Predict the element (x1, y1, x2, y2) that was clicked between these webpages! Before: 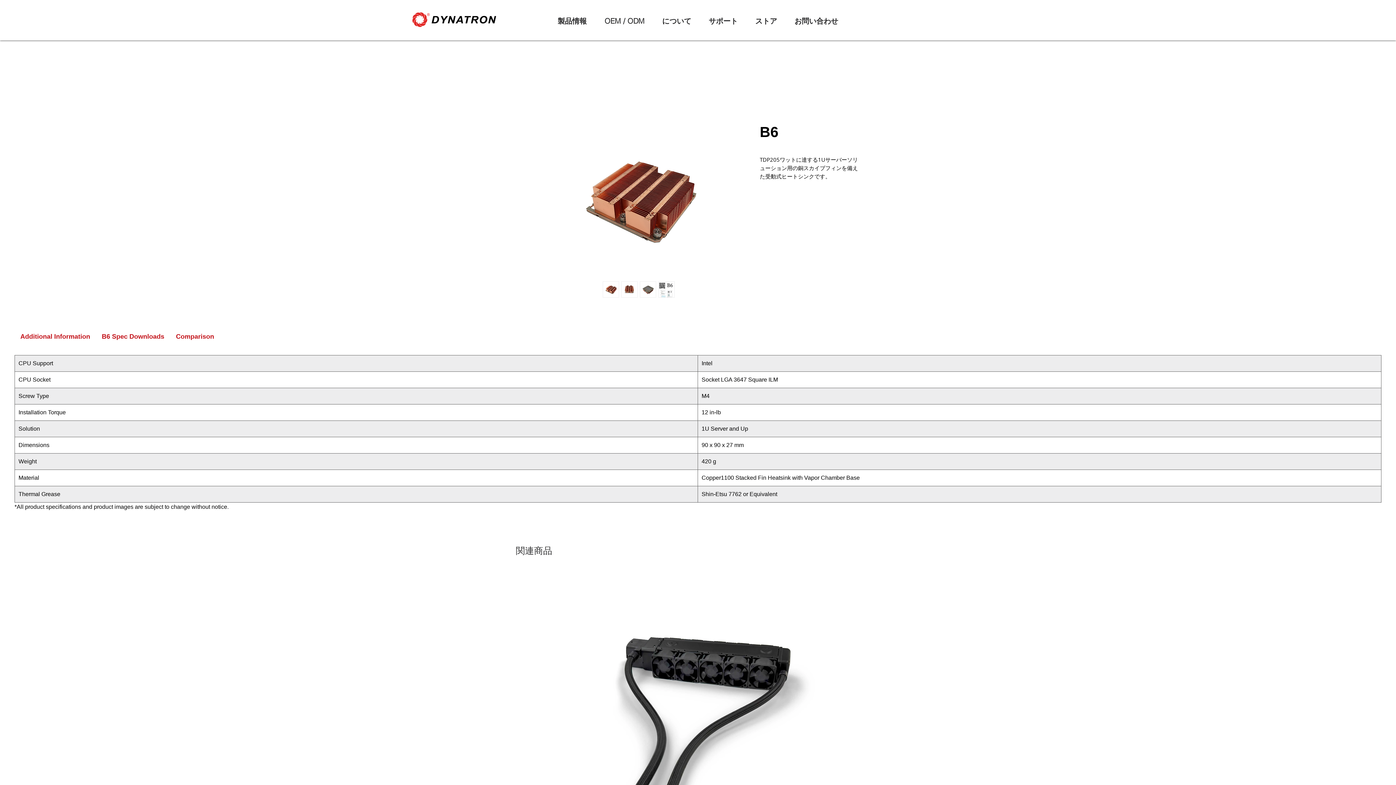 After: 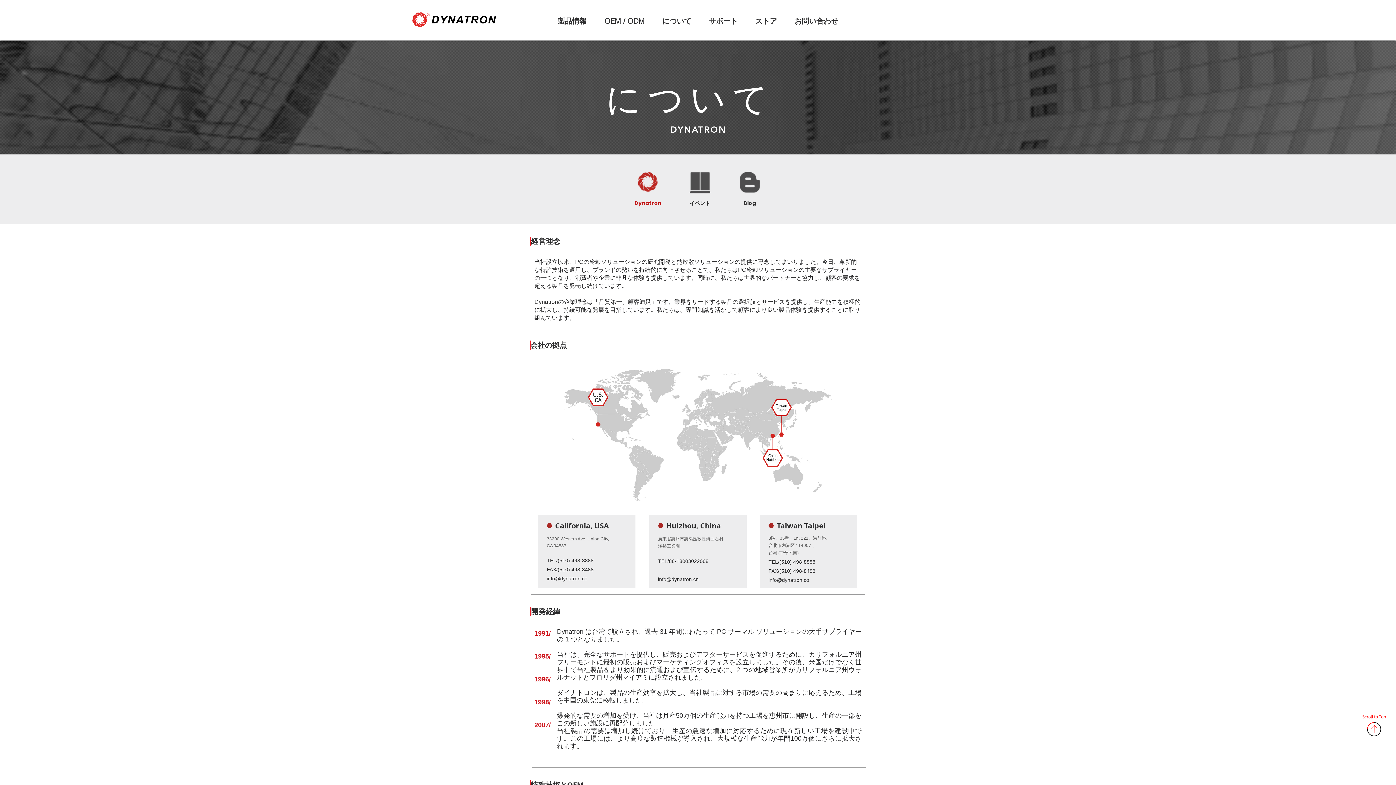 Action: label: について bbox: (653, 15, 700, 26)